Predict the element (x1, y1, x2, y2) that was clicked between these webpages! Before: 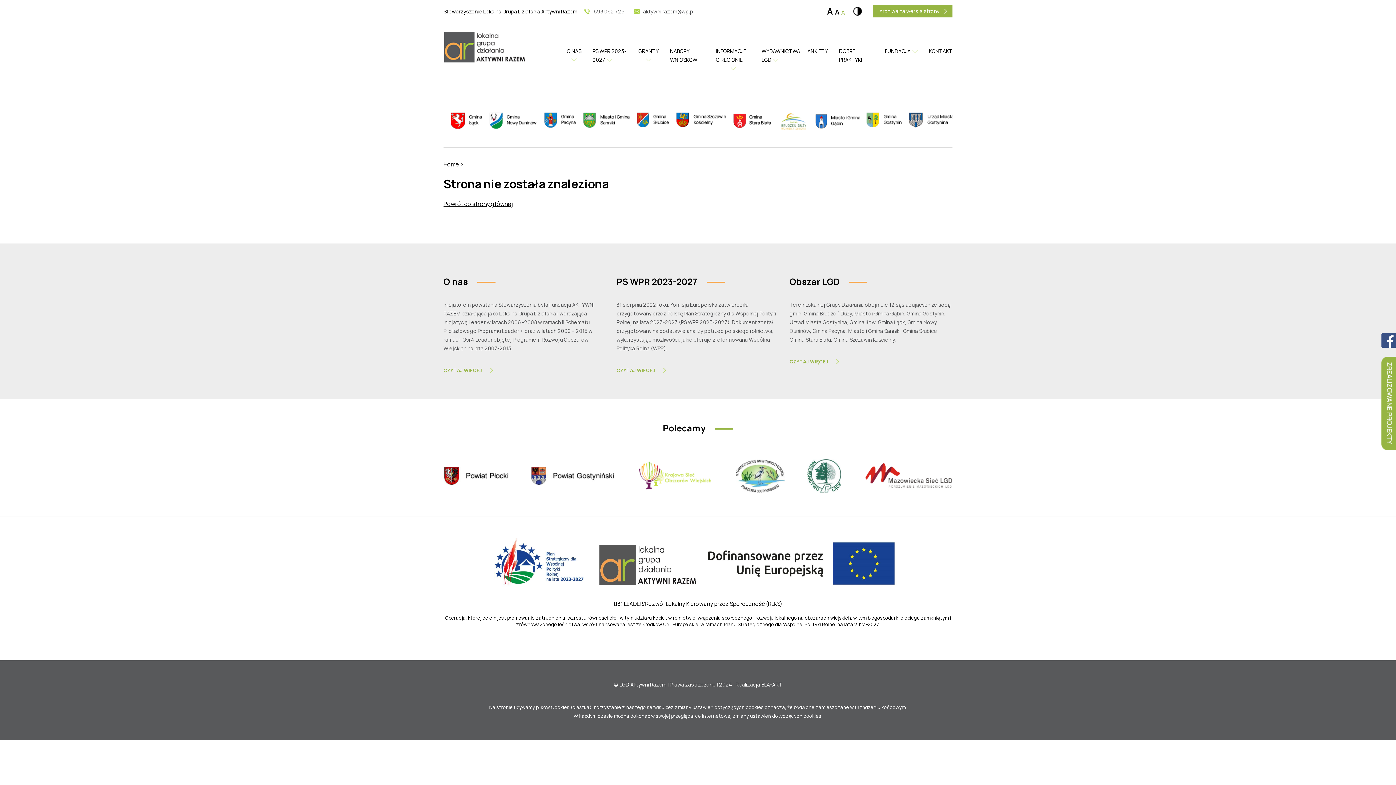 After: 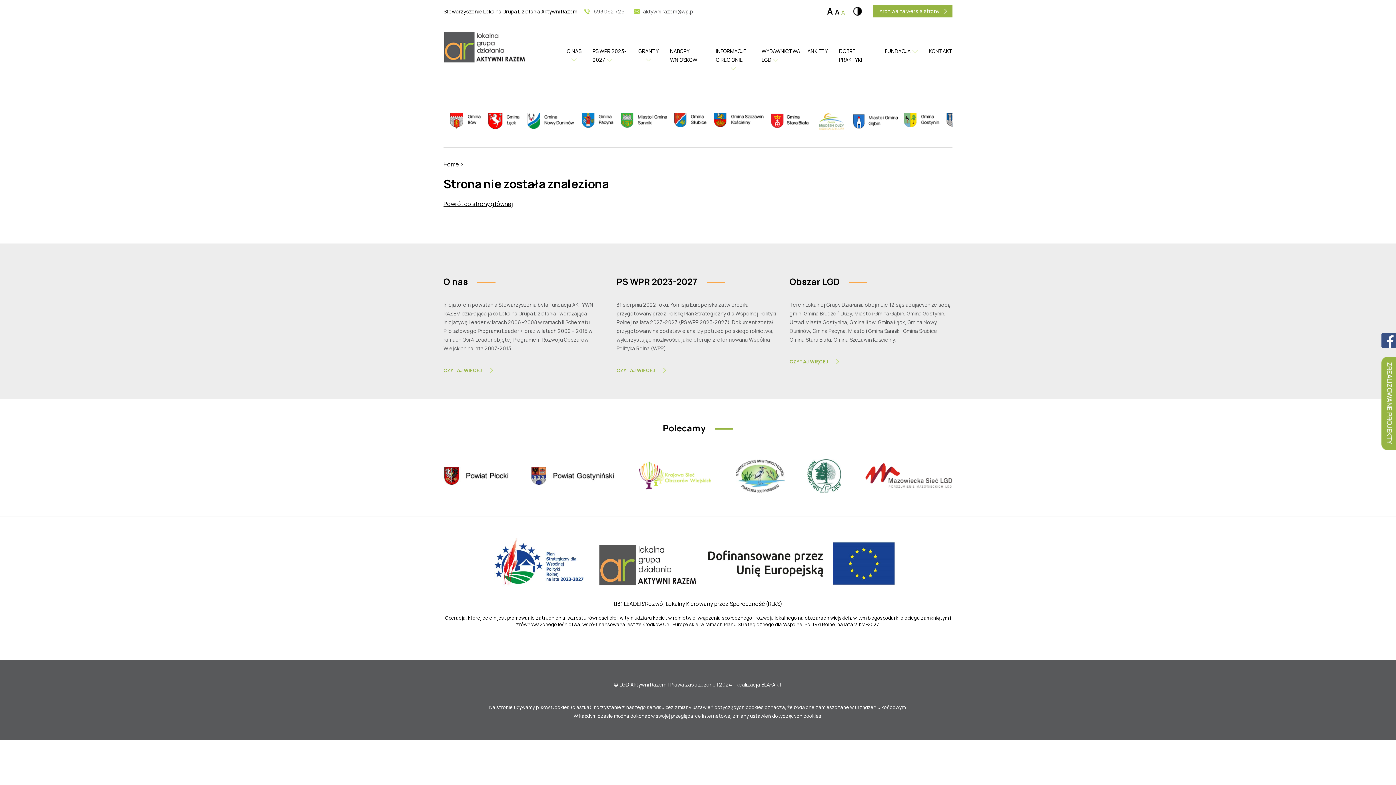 Action: bbox: (807, 487, 842, 495)